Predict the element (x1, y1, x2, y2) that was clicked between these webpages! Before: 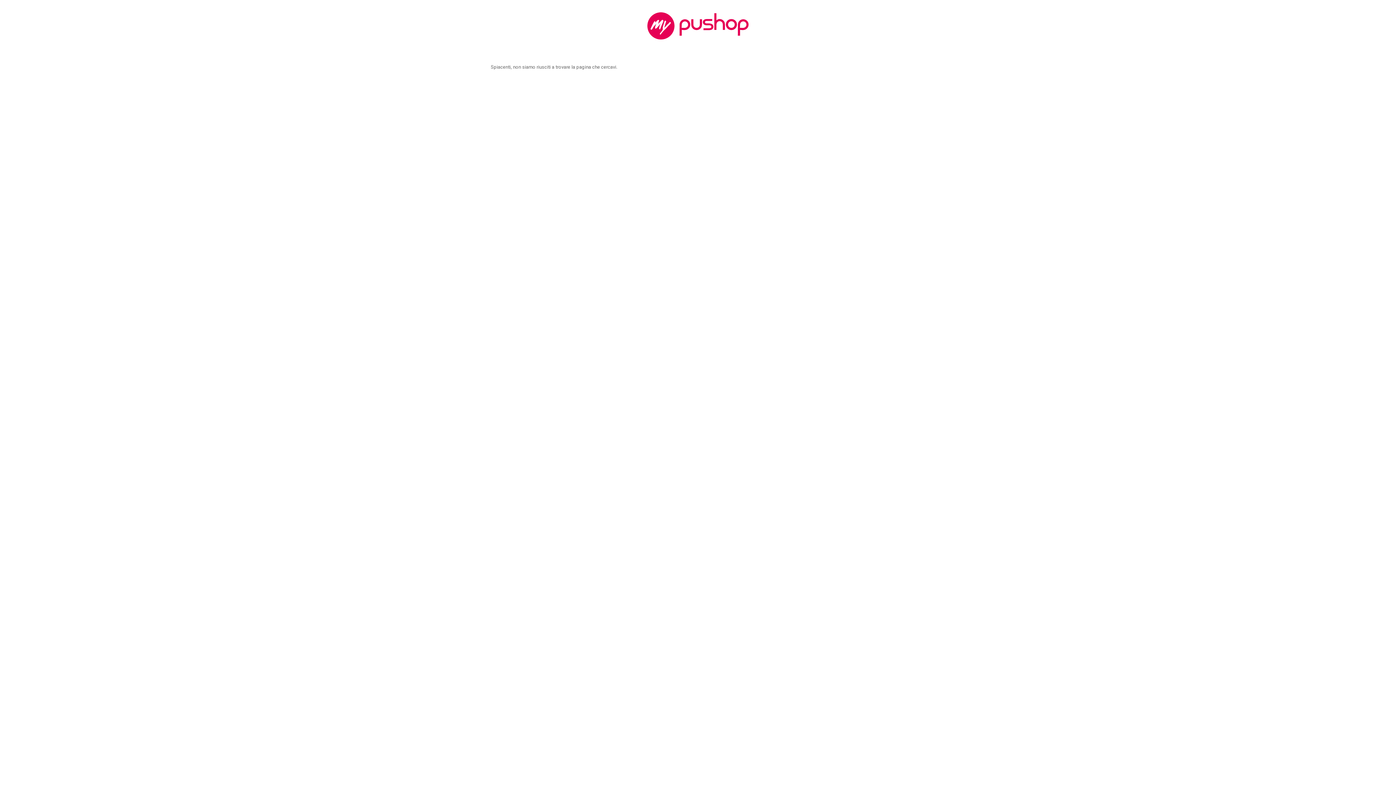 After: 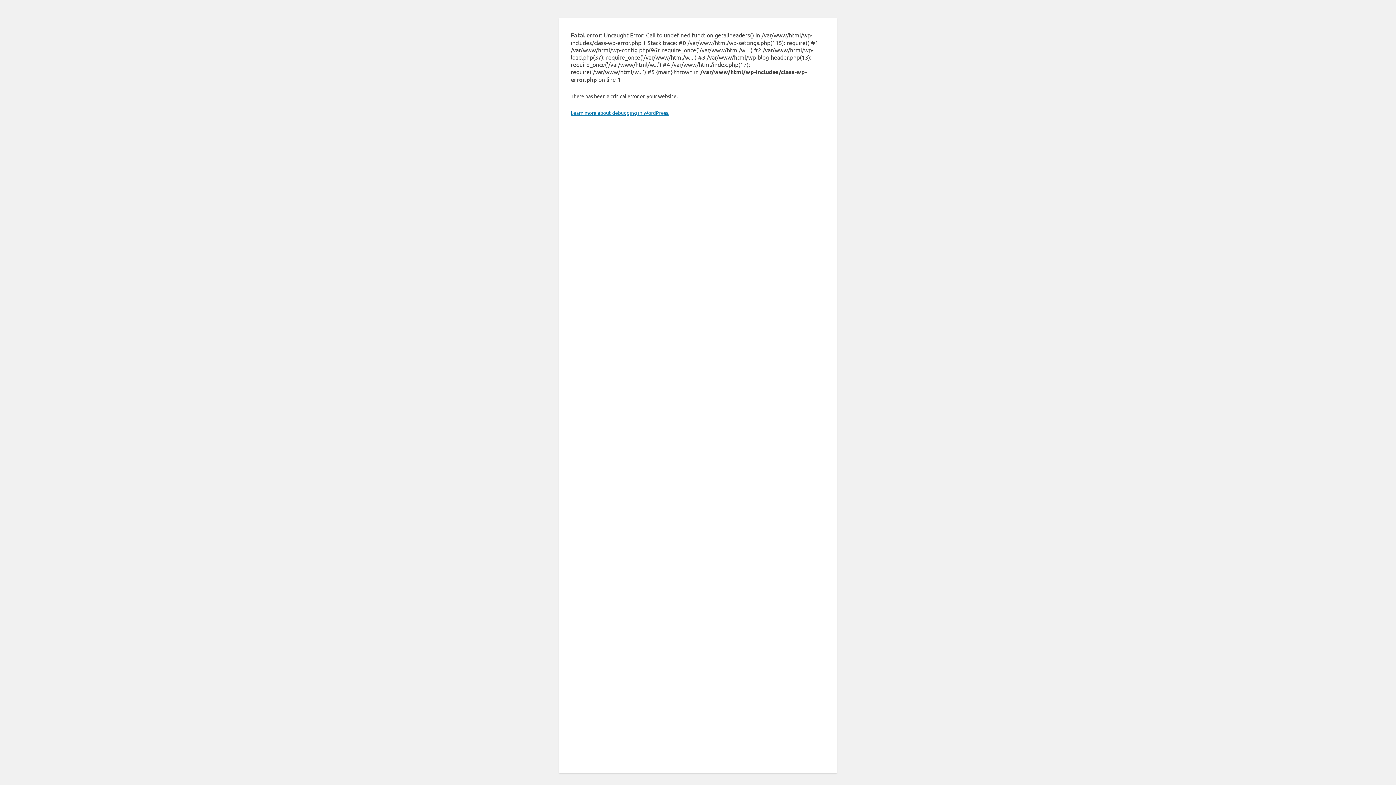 Action: bbox: (490, 5, 905, 46)